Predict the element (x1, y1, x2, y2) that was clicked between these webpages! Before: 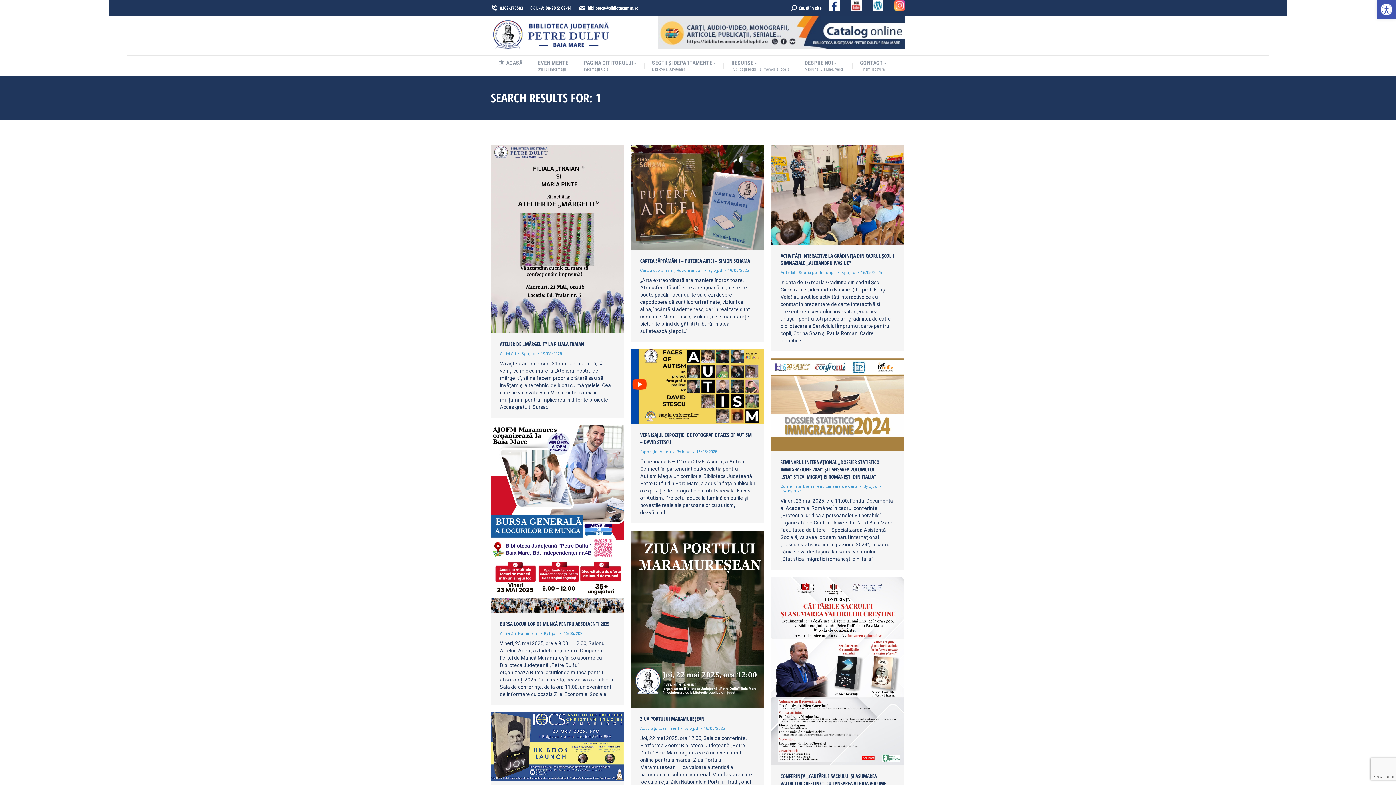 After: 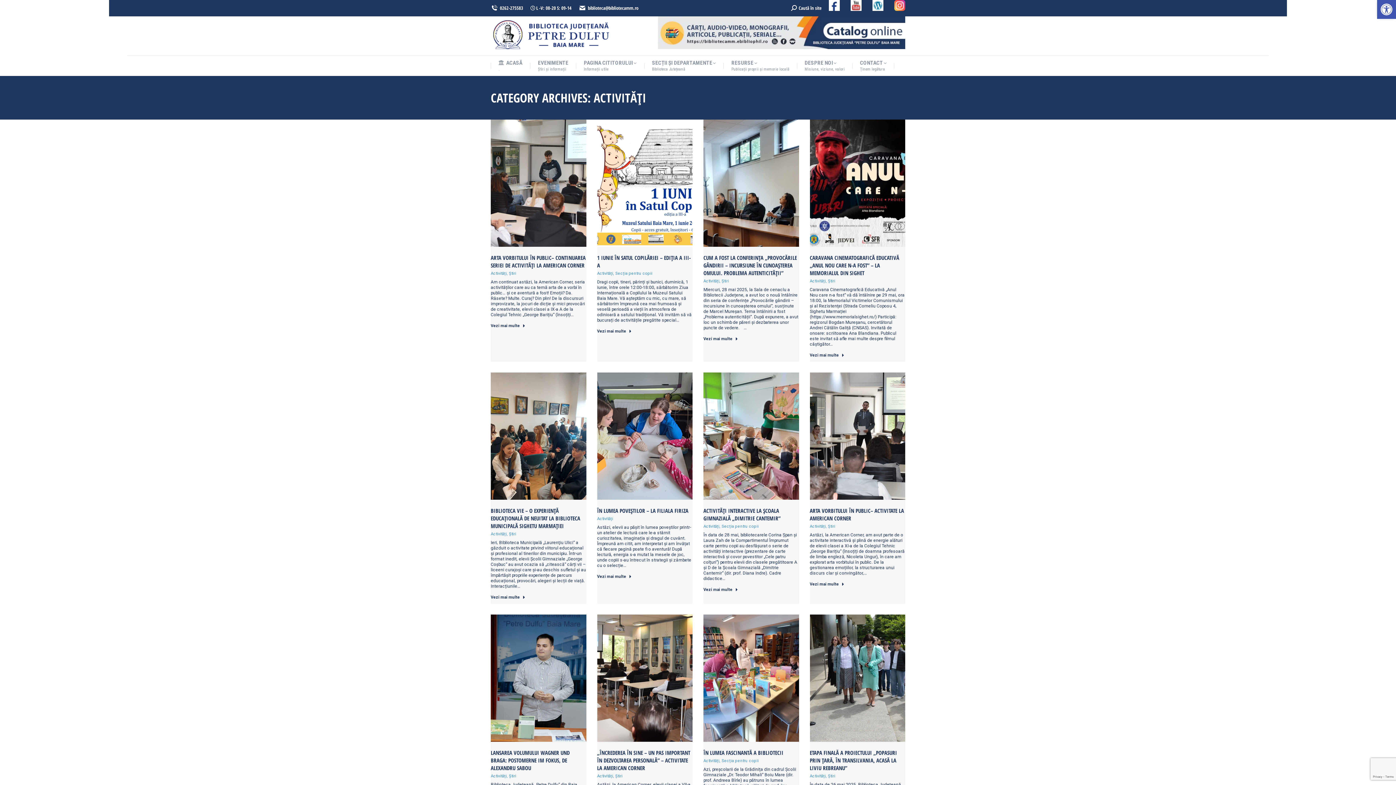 Action: bbox: (640, 726, 656, 731) label: Activități